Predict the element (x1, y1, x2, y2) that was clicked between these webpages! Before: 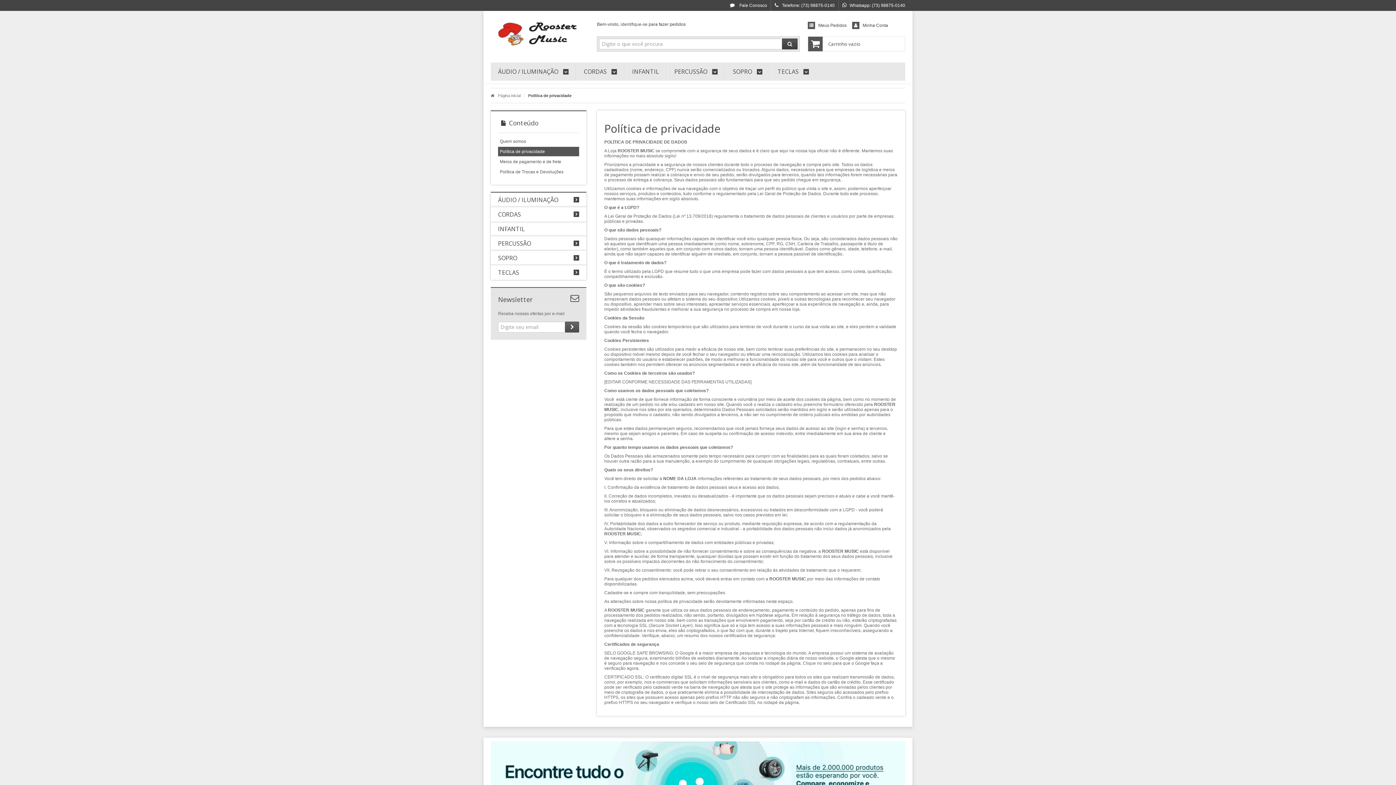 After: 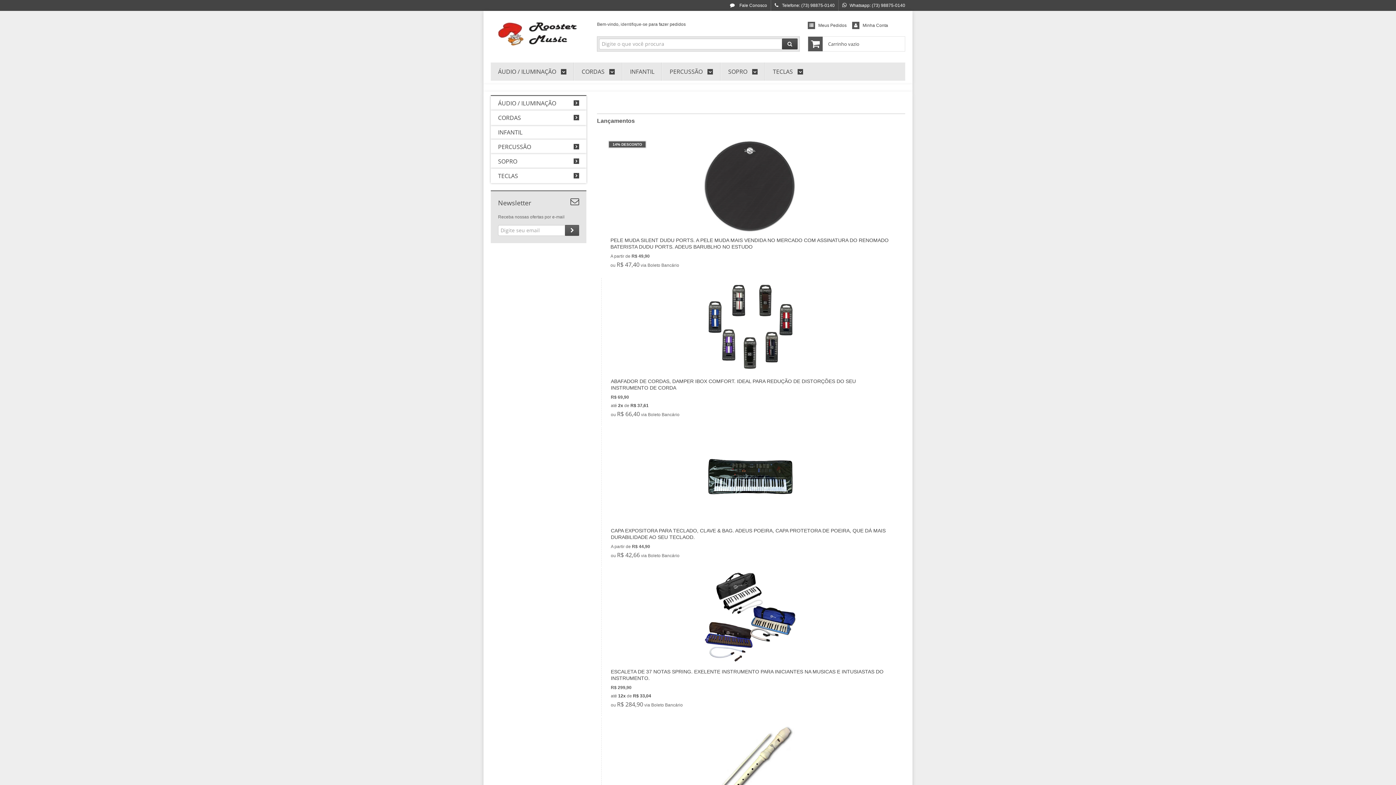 Action: label: Página inicial bbox: (490, 93, 524, 97)